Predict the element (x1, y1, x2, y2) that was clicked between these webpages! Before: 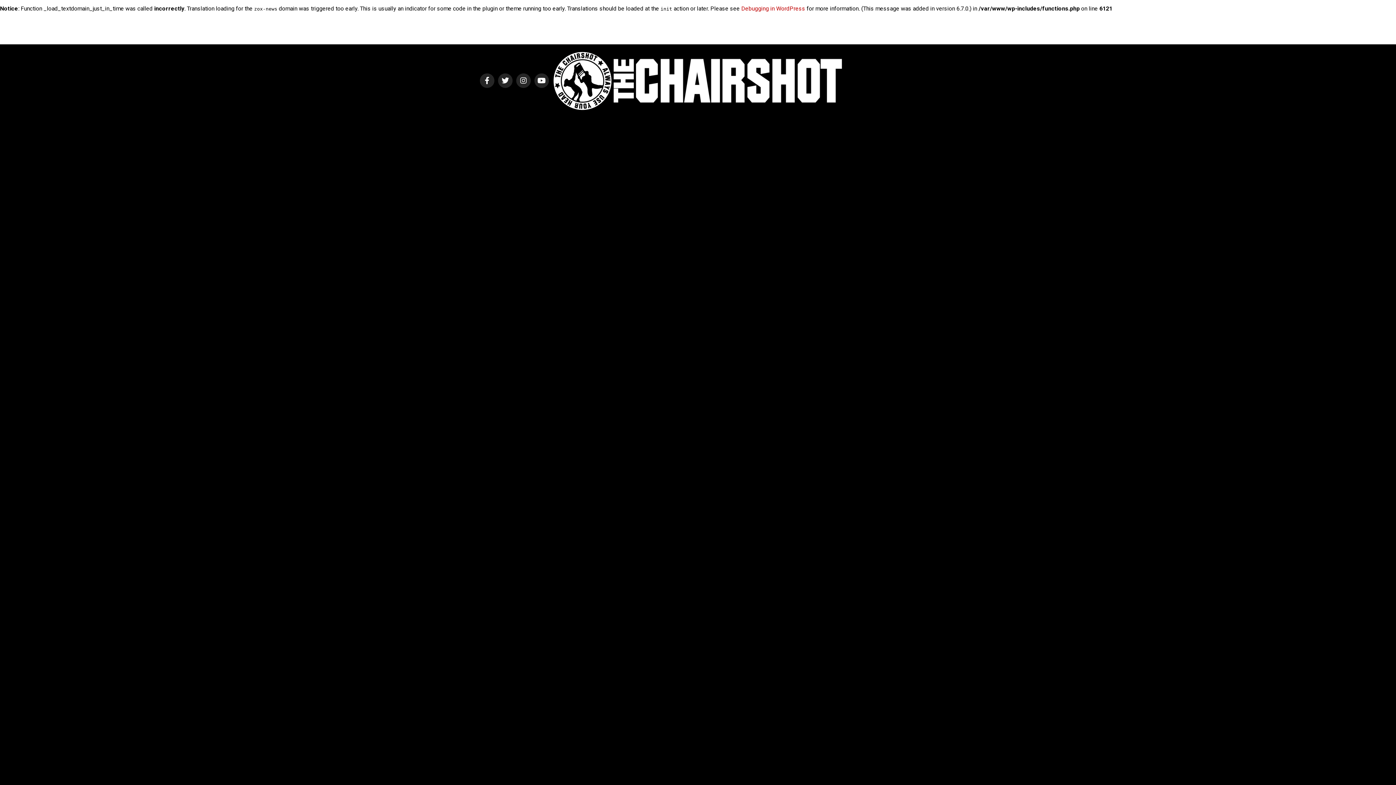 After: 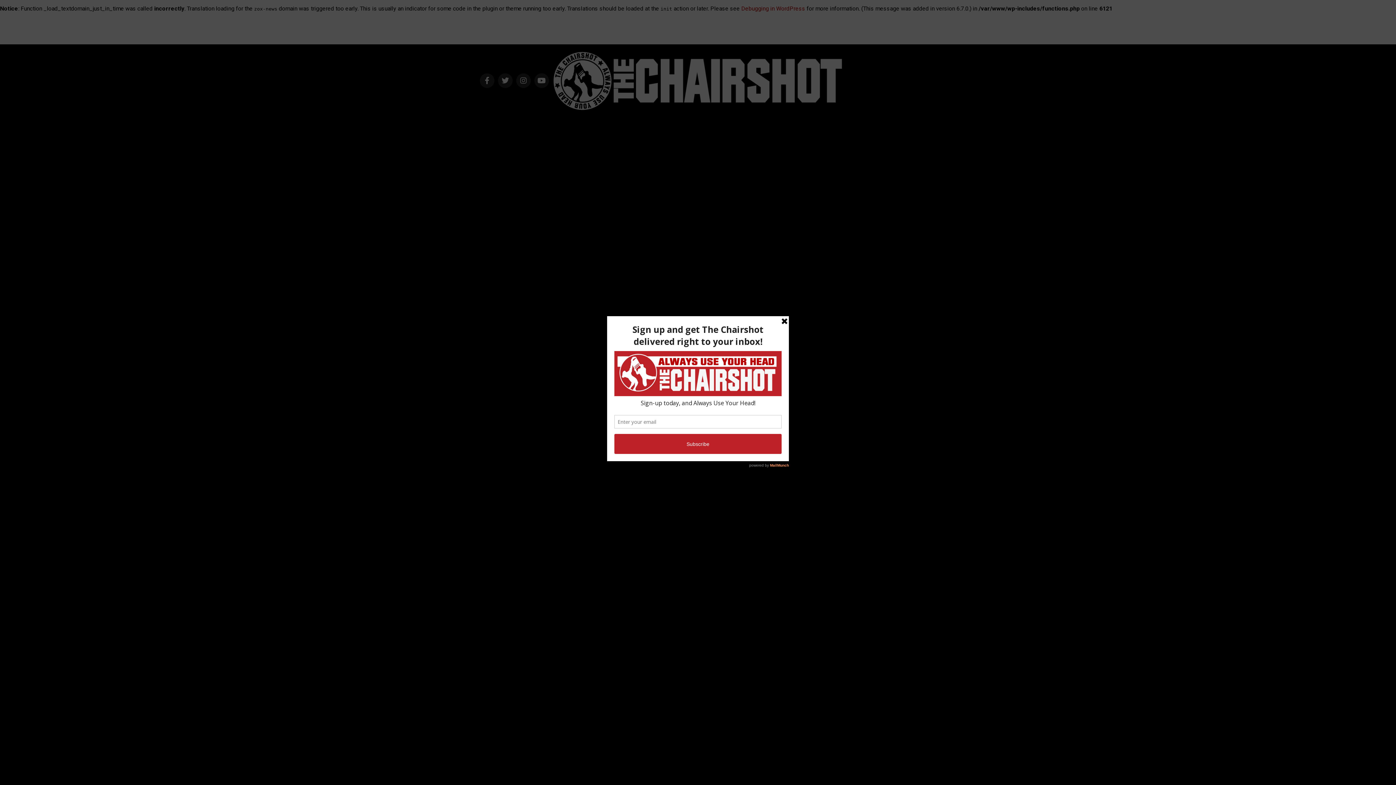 Action: bbox: (552, 106, 843, 113)